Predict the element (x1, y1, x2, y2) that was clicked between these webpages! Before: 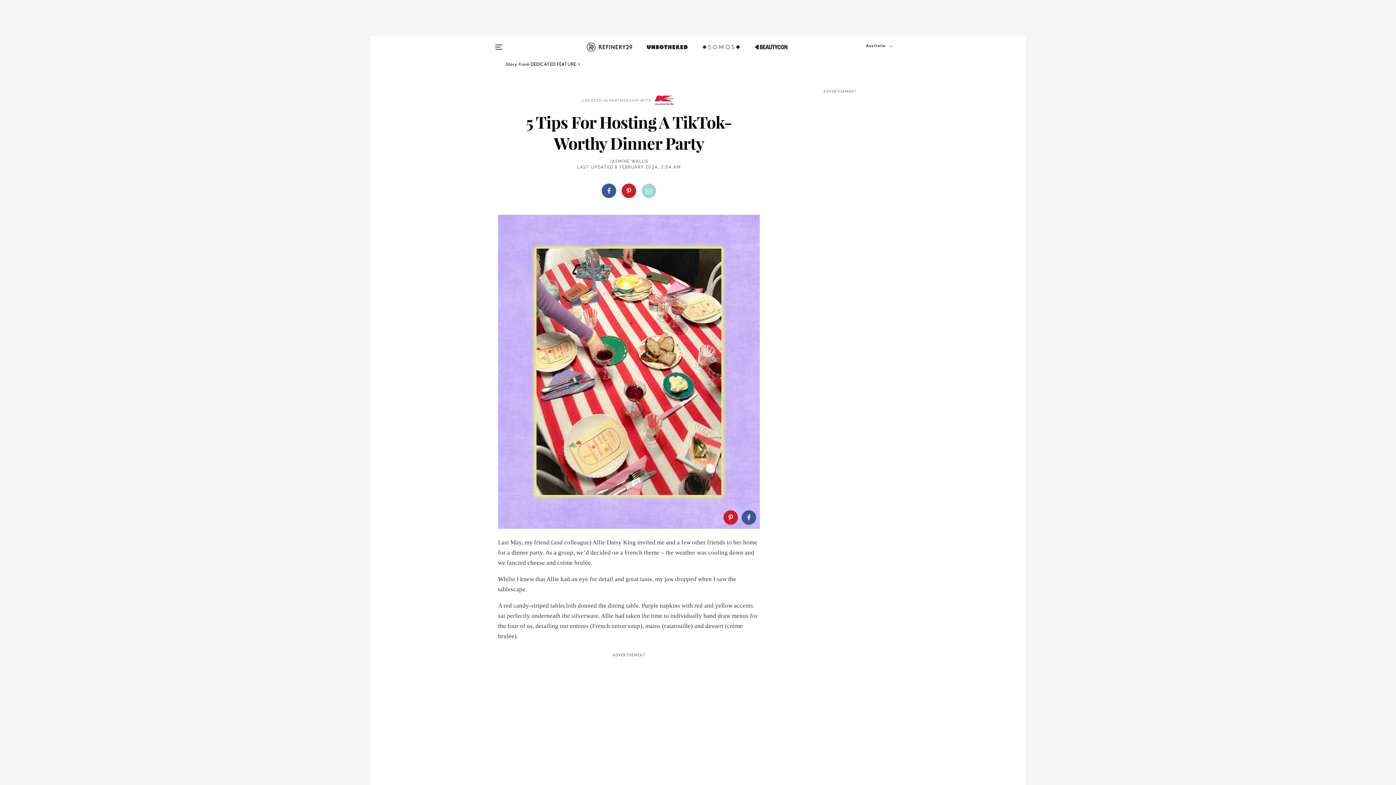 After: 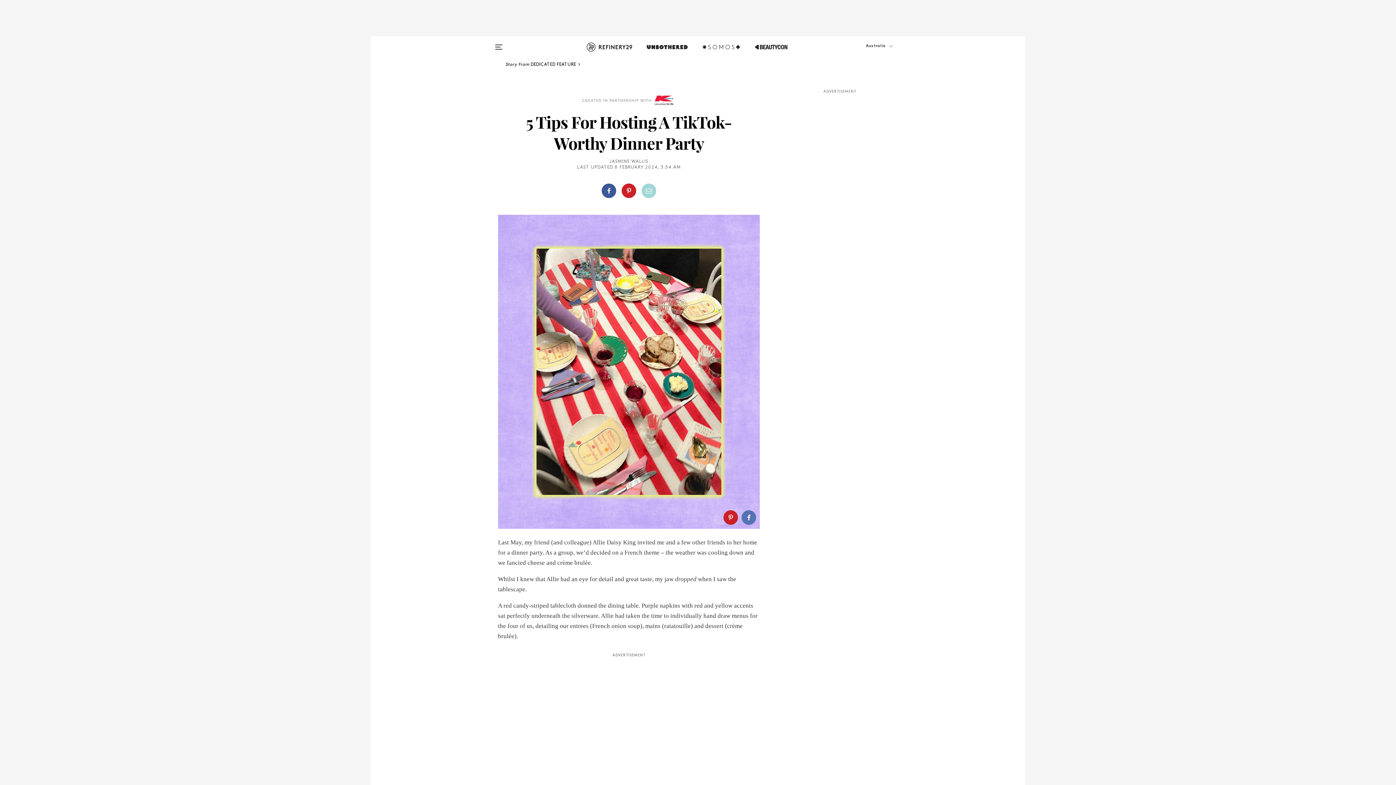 Action: bbox: (741, 510, 756, 525)